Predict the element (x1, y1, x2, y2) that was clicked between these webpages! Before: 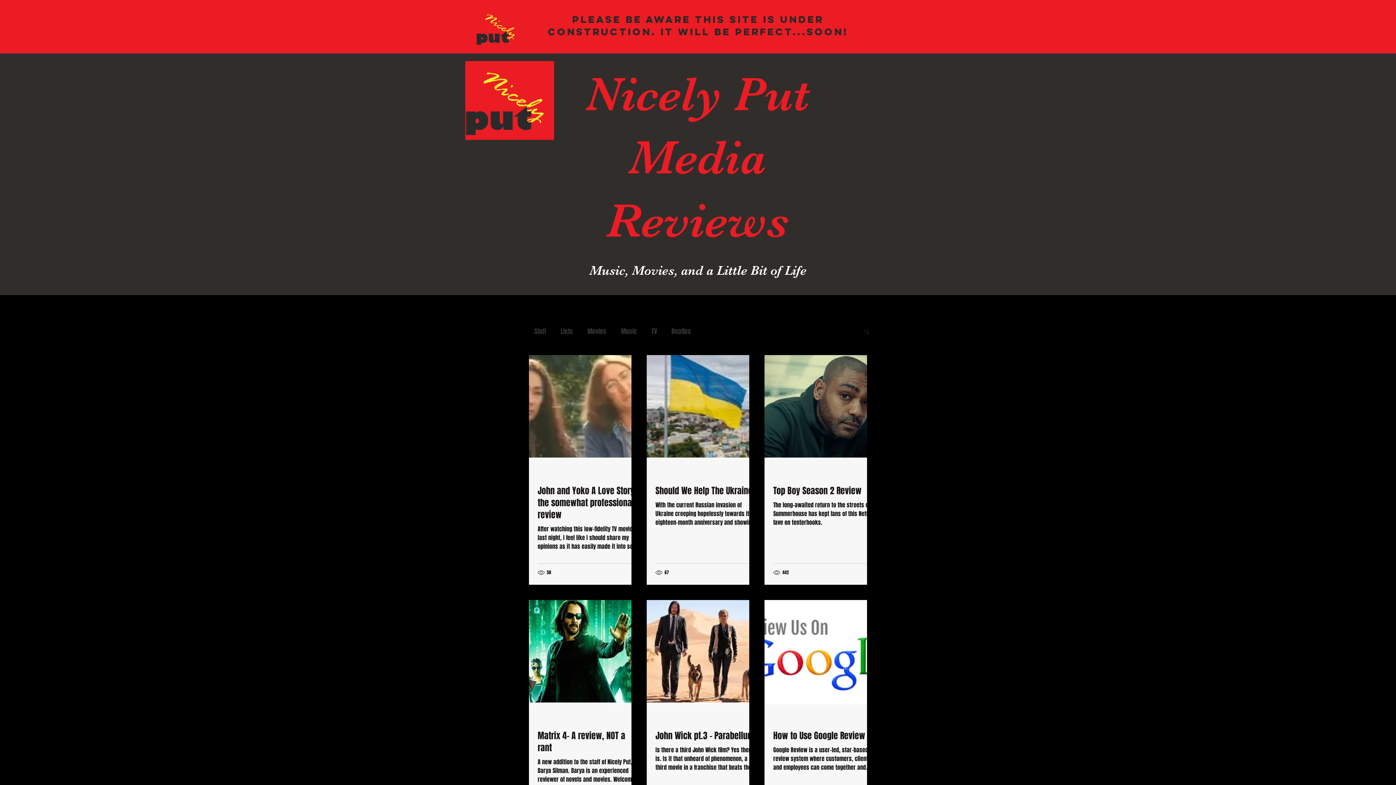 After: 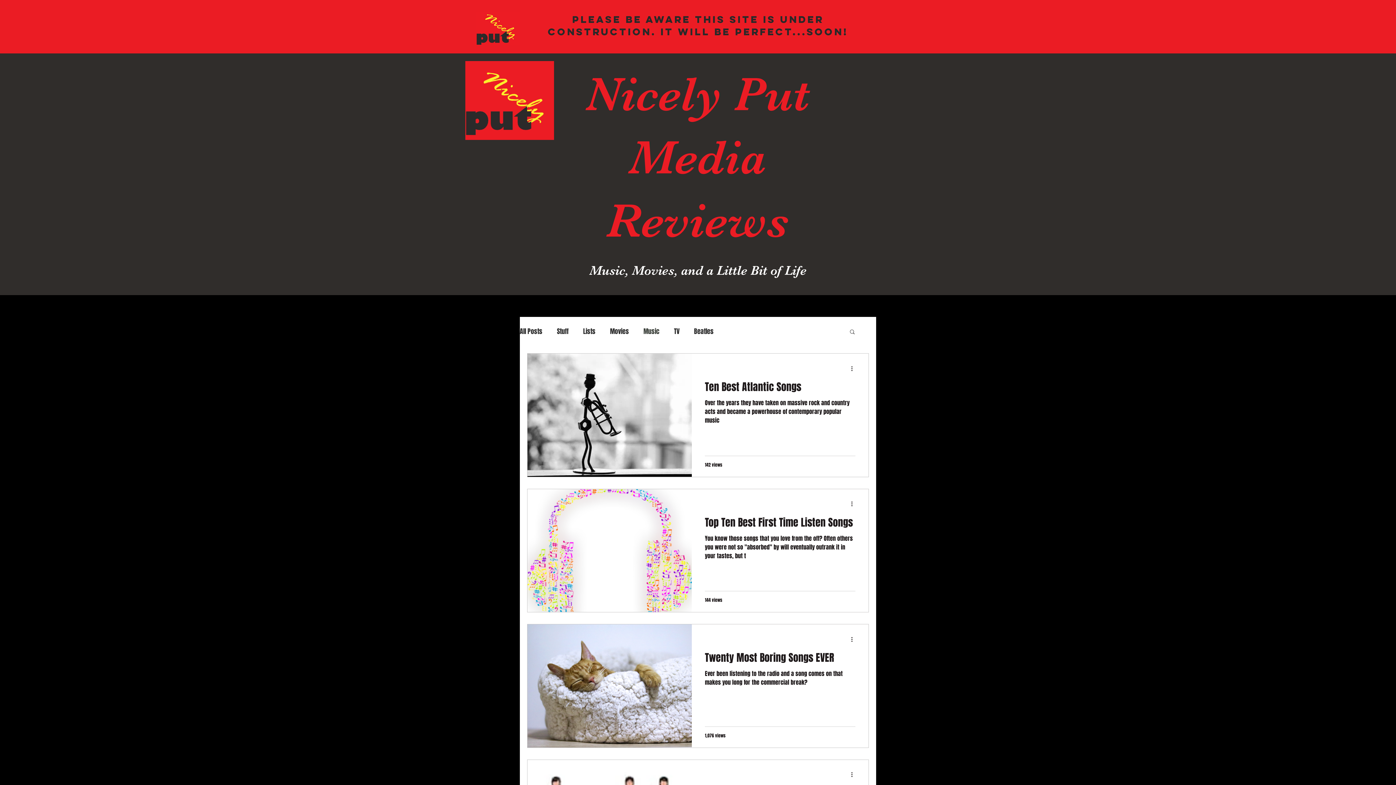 Action: bbox: (621, 326, 637, 336) label: Music